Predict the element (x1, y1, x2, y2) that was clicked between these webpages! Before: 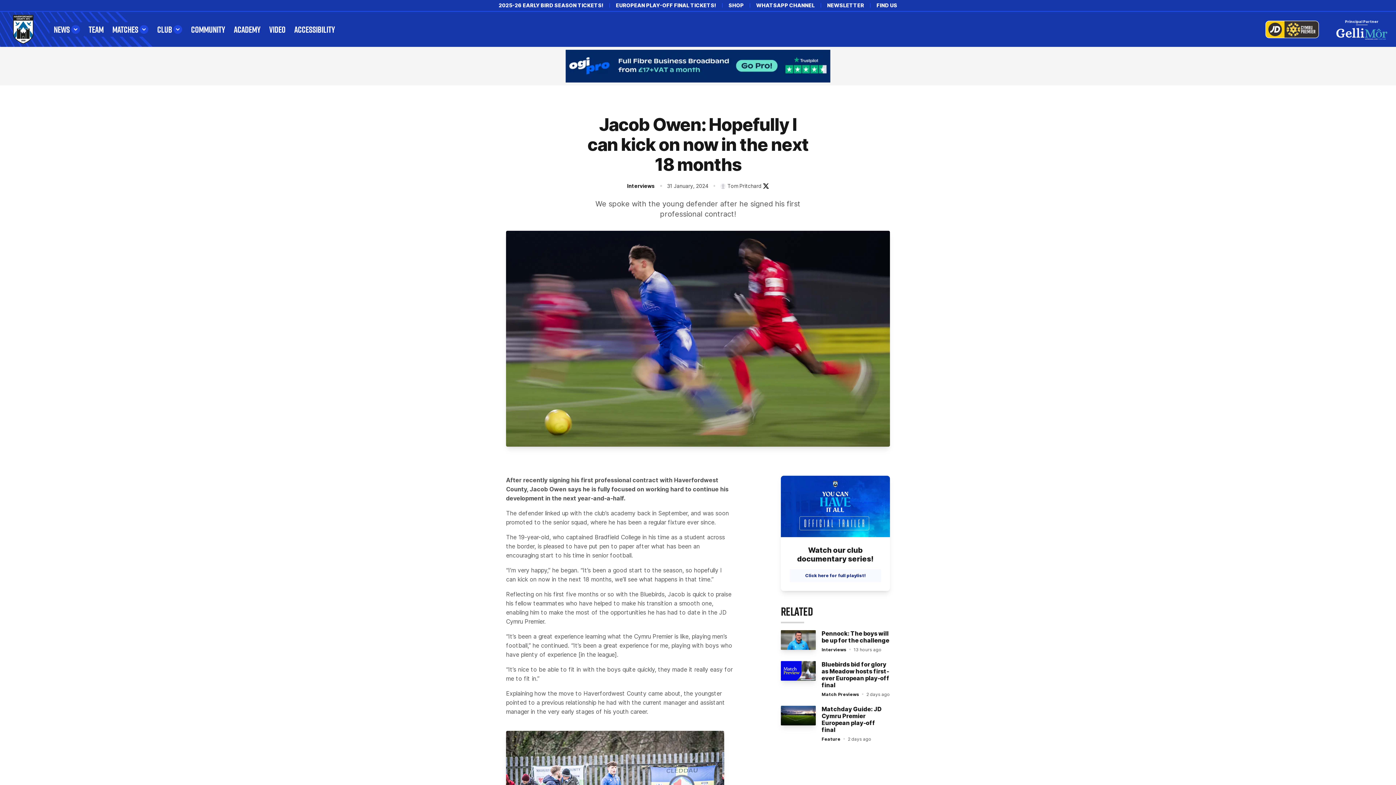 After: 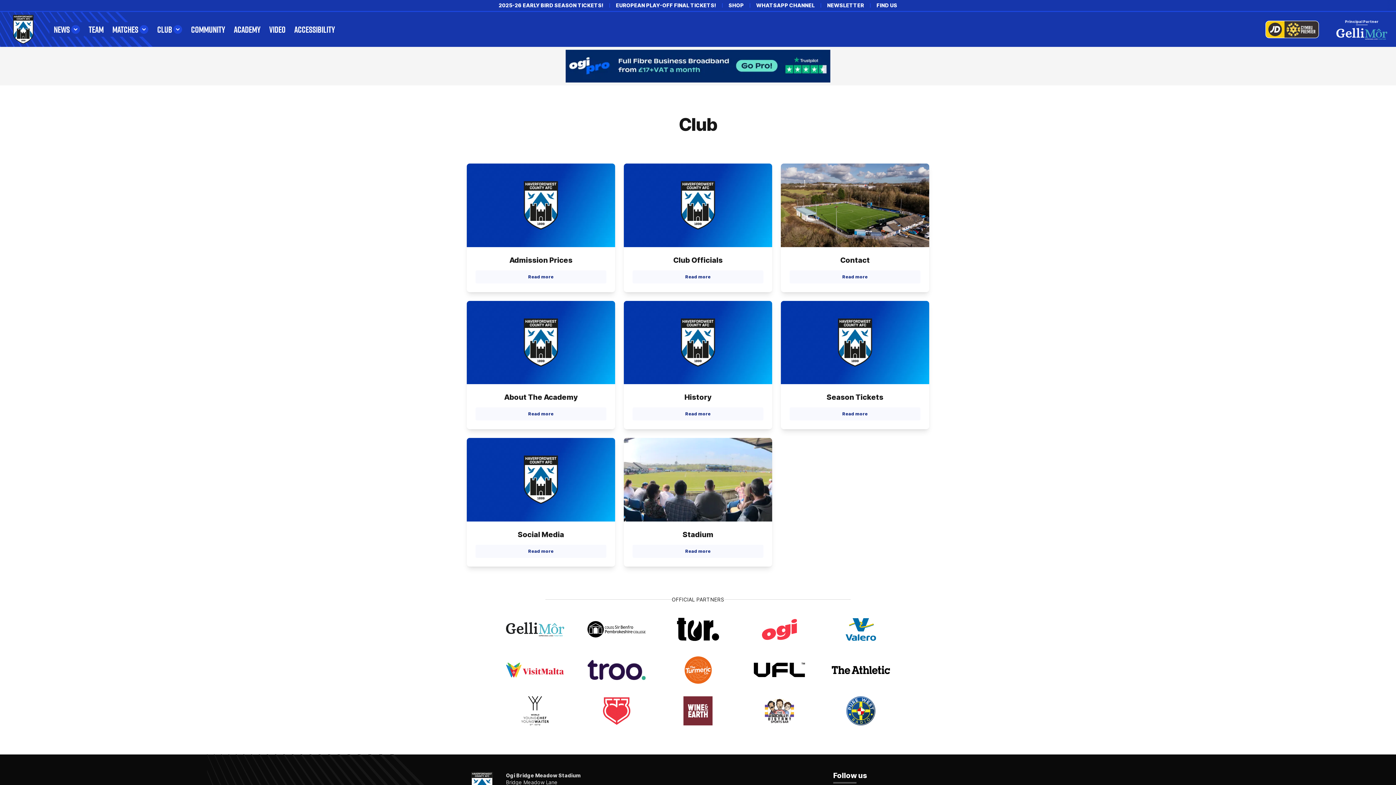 Action: bbox: (152, 22, 186, 36) label: CLUB